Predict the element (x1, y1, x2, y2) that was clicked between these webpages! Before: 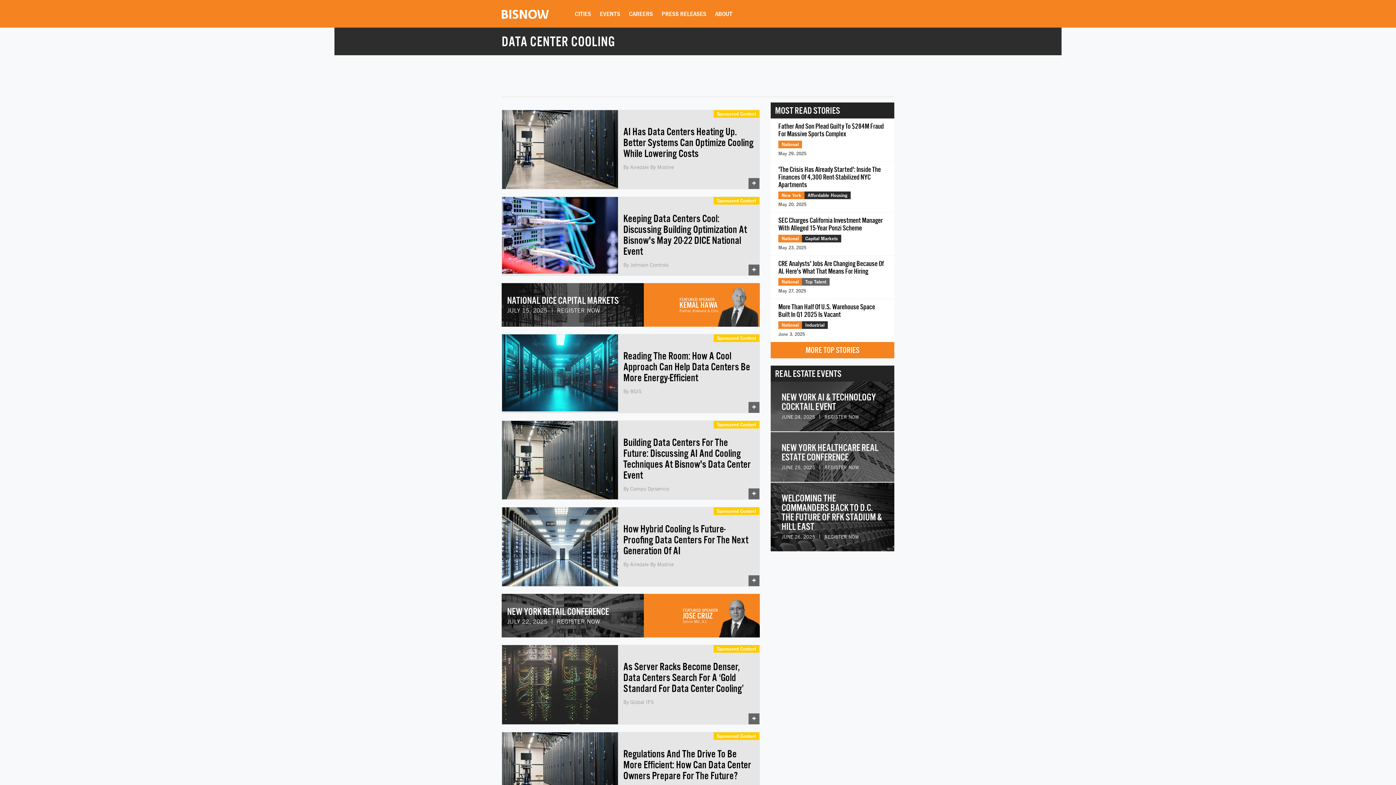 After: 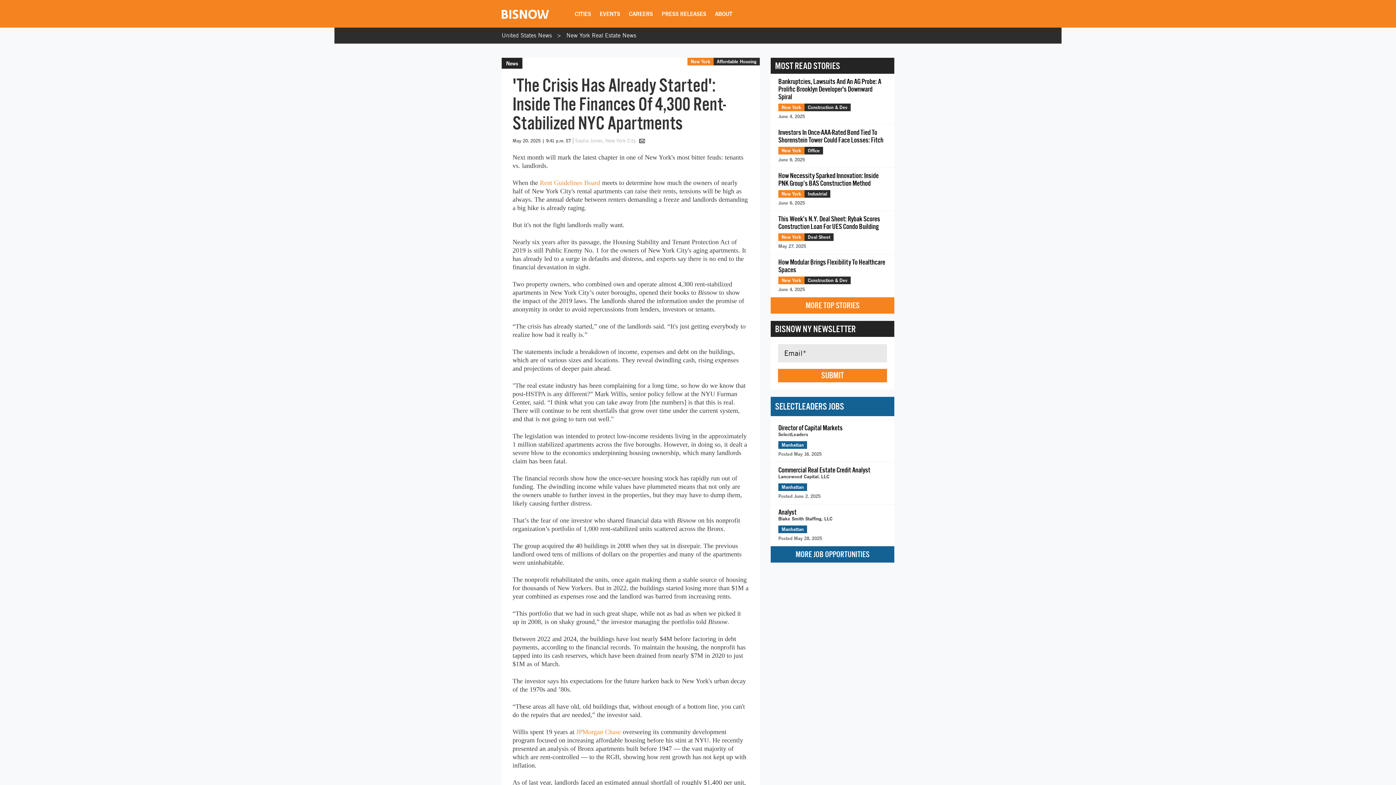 Action: label: 'The Crisis Has Already Started': Inside The Finances Of 4,300 Rent-Stabilized NYC Apartments
New York
Affordable Housing
May 20, 2025 bbox: (770, 161, 894, 212)